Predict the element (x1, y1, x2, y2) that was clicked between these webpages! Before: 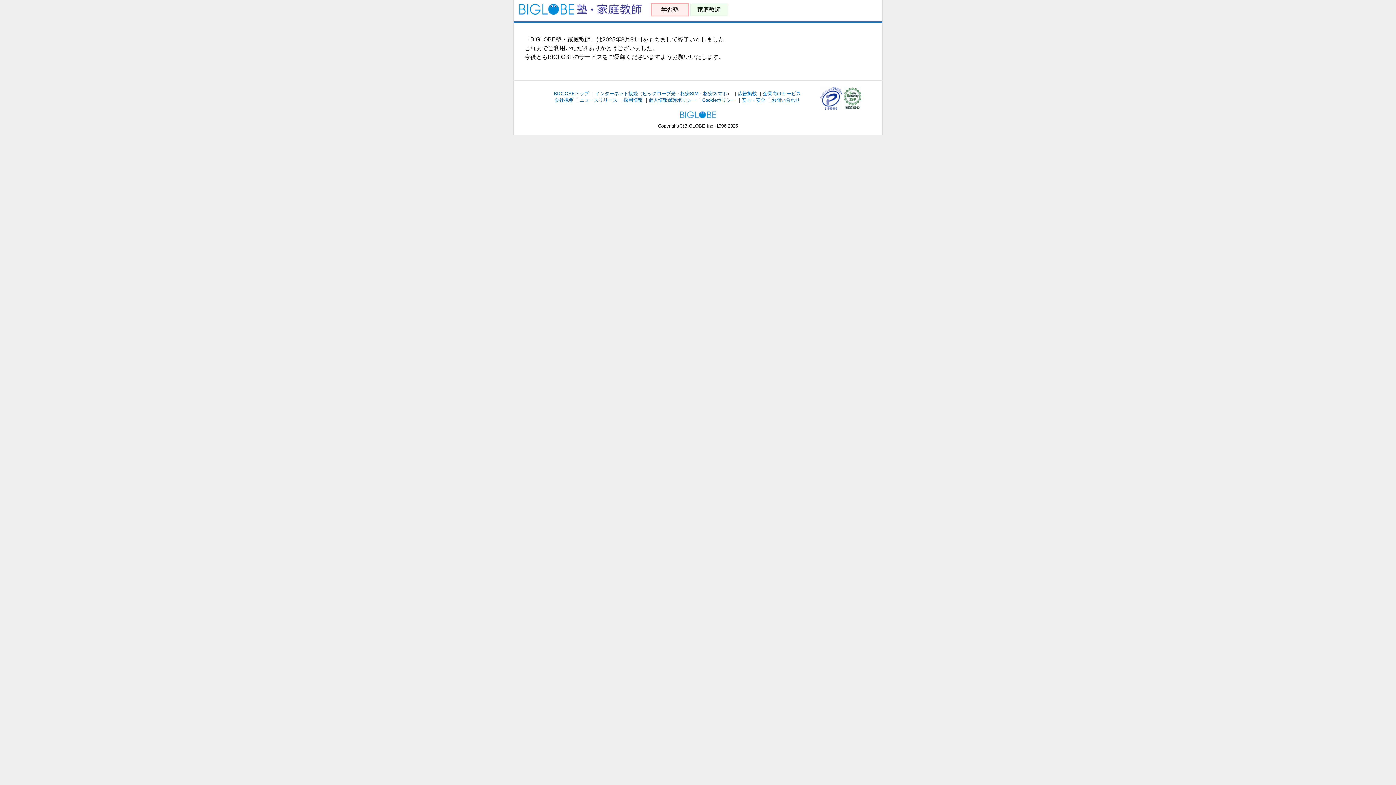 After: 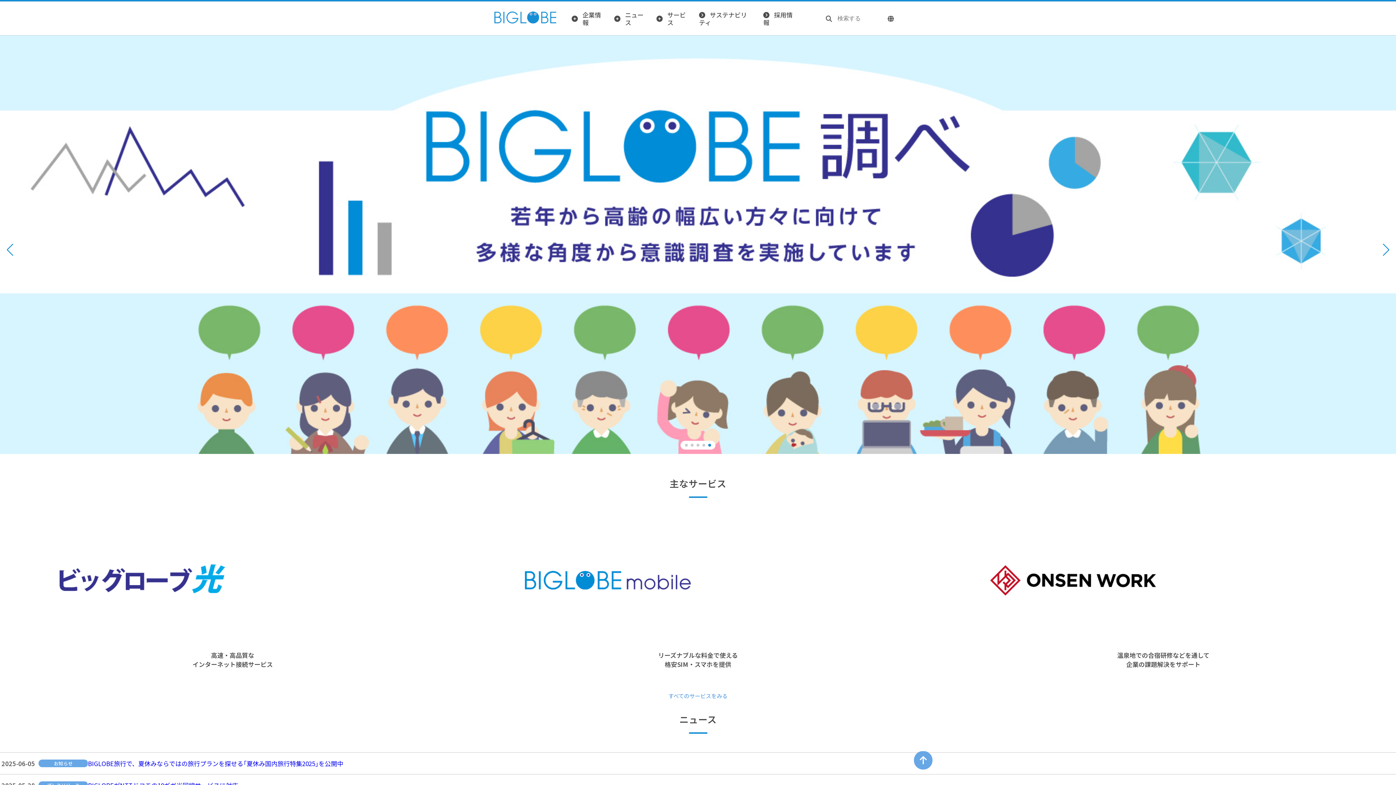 Action: label: 会社概要 bbox: (554, 97, 573, 102)